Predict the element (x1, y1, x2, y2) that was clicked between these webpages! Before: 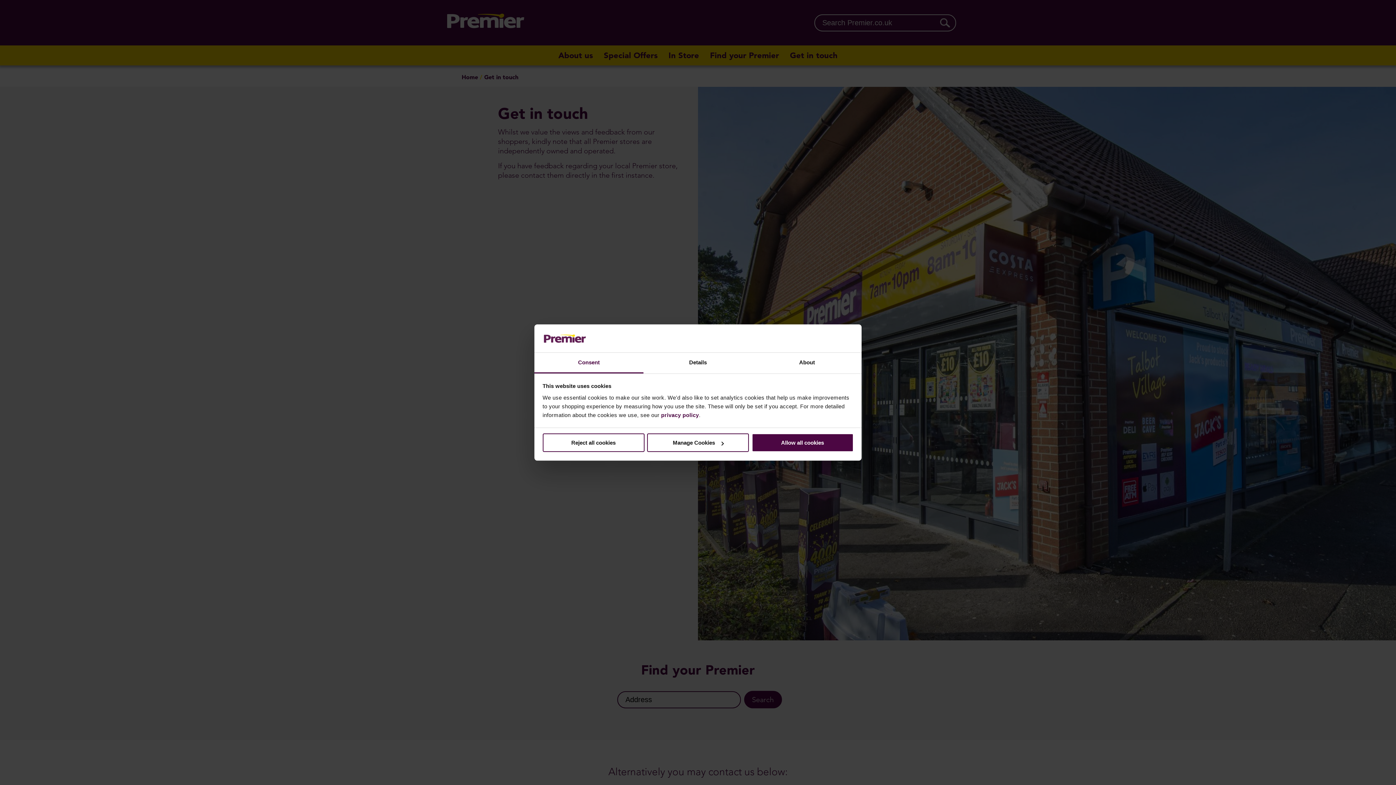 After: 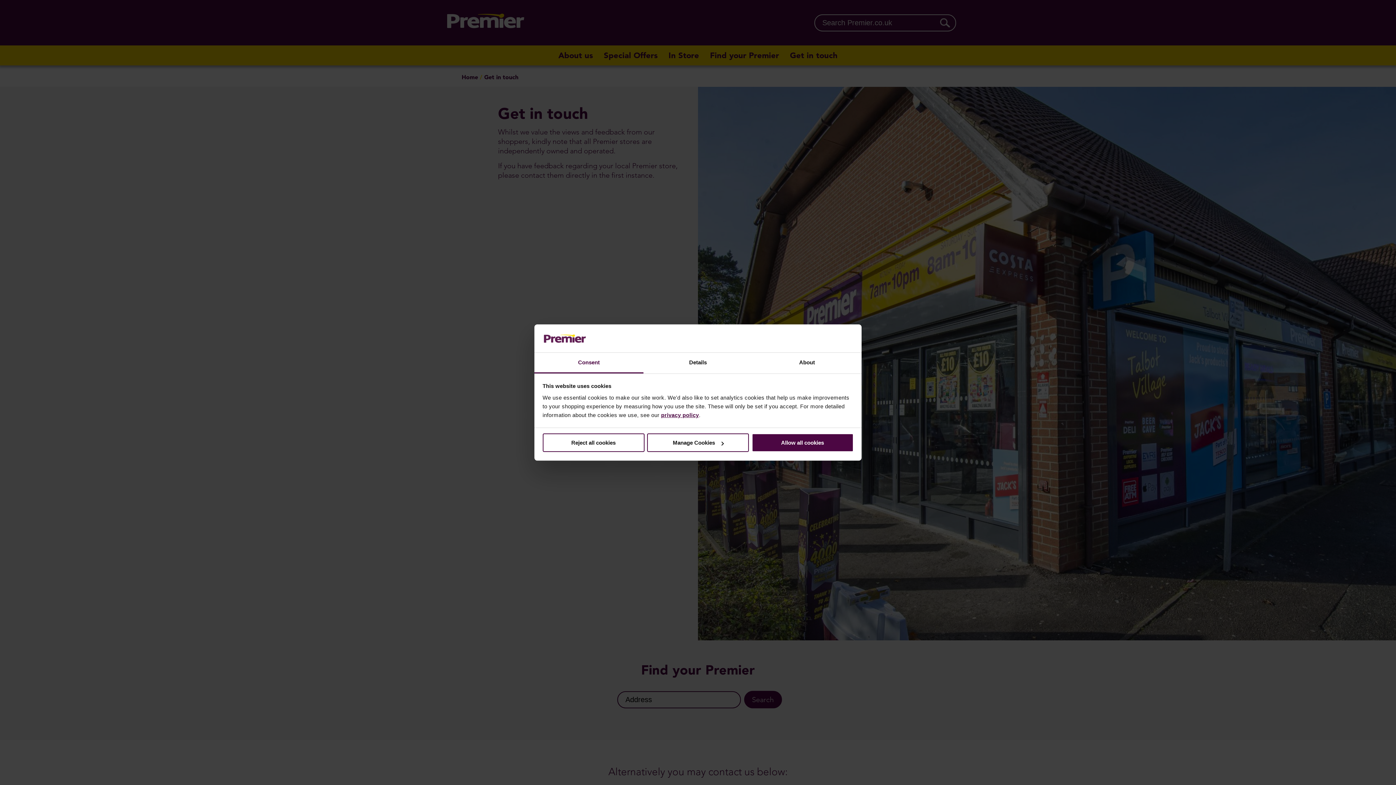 Action: bbox: (661, 412, 699, 418) label: privacy policy